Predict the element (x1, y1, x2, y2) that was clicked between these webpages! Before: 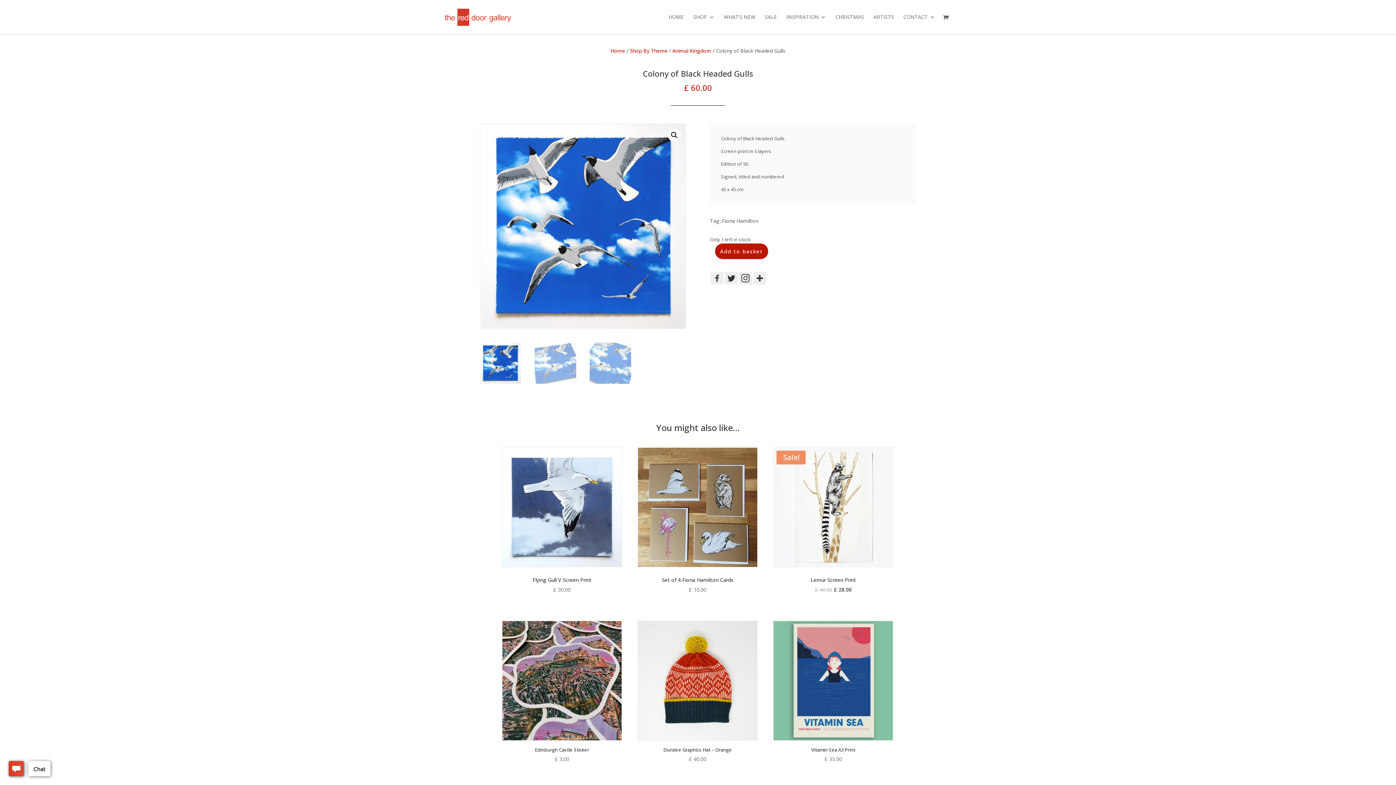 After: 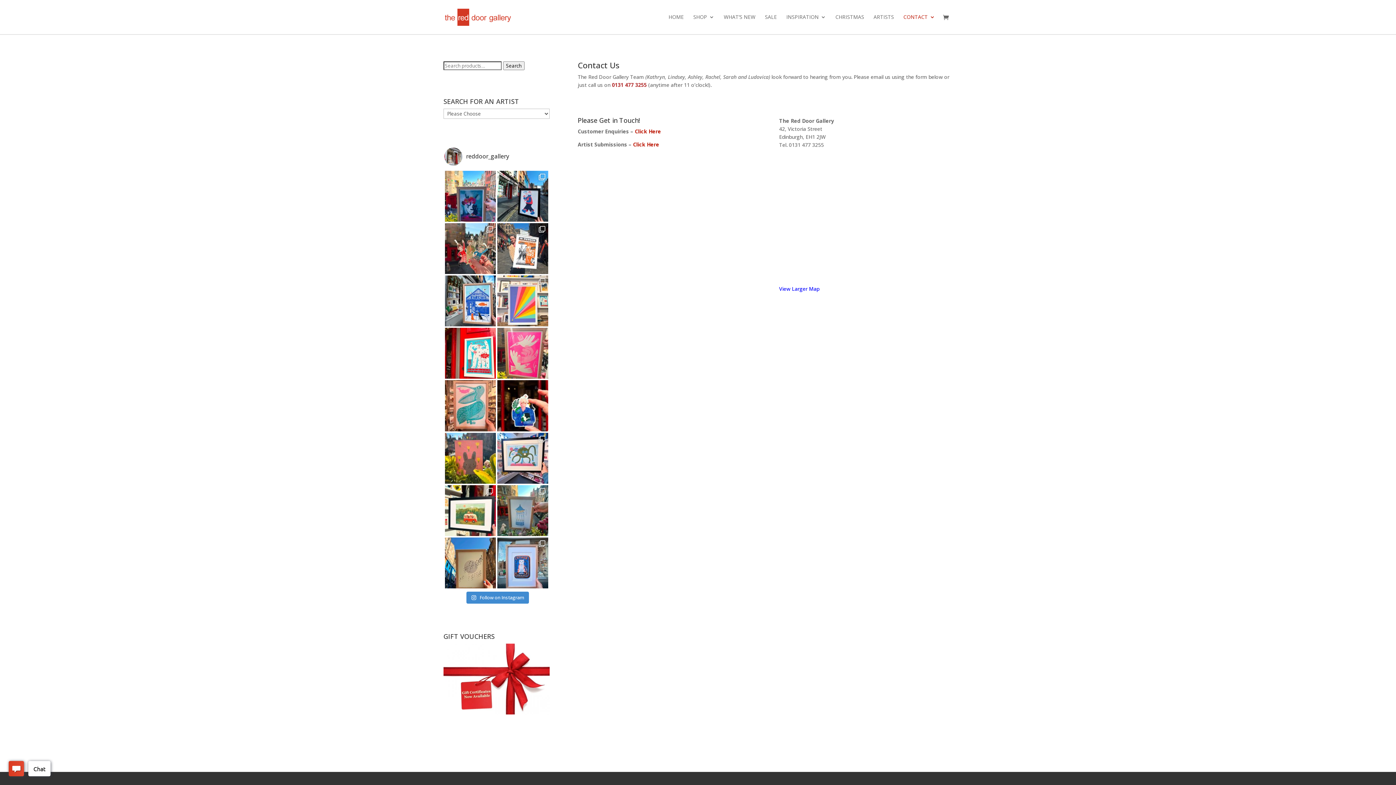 Action: label: CONTACT bbox: (903, 14, 935, 34)